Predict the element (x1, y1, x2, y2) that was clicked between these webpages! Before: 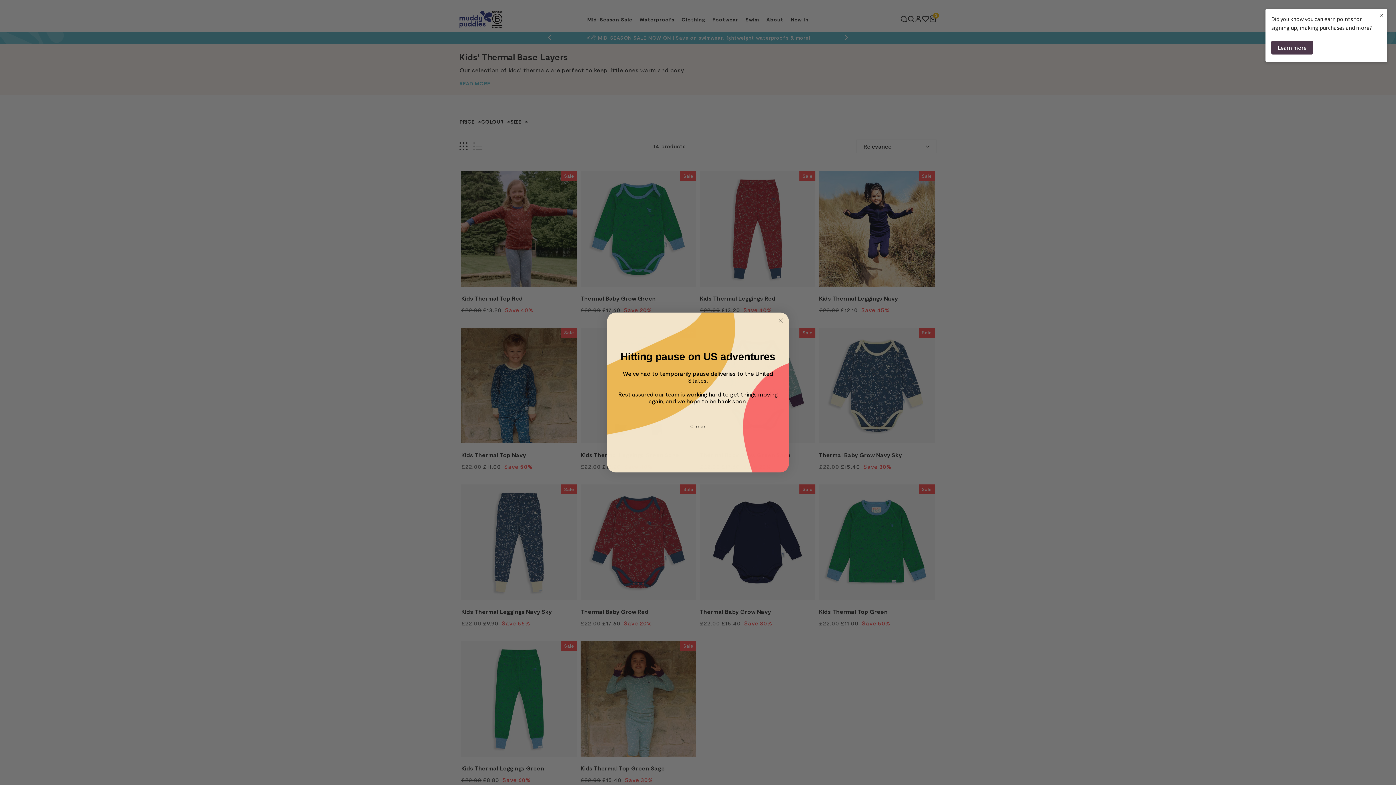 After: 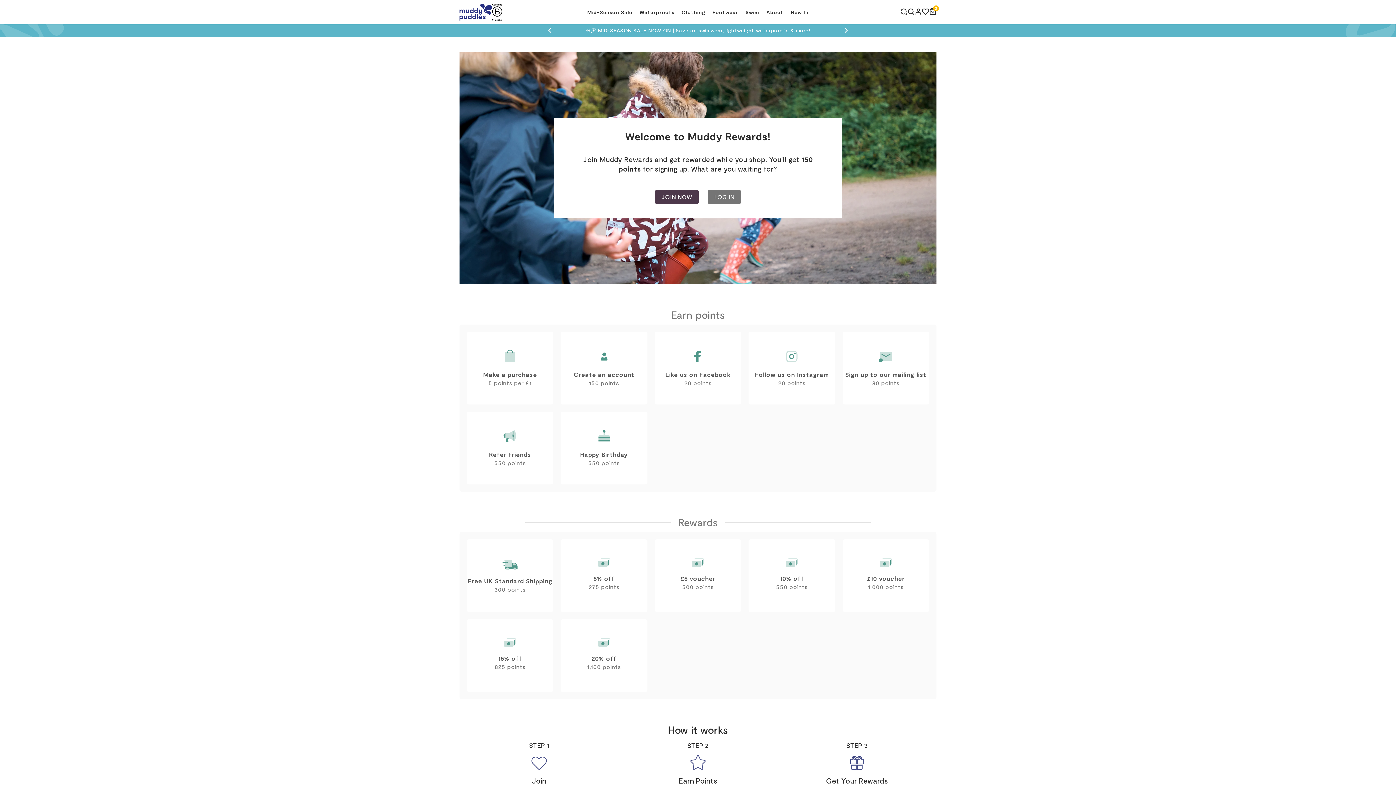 Action: label: Learn more bbox: (1271, 40, 1313, 54)